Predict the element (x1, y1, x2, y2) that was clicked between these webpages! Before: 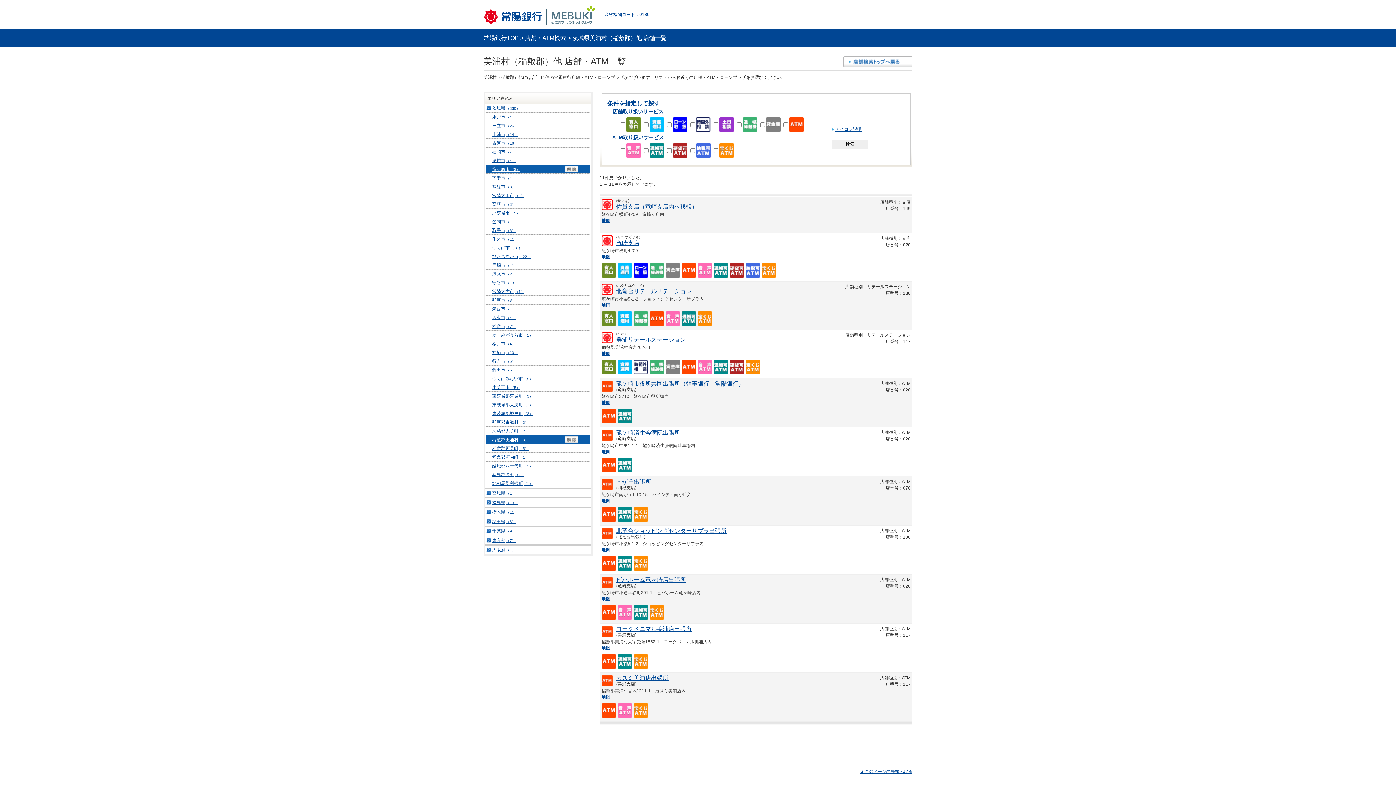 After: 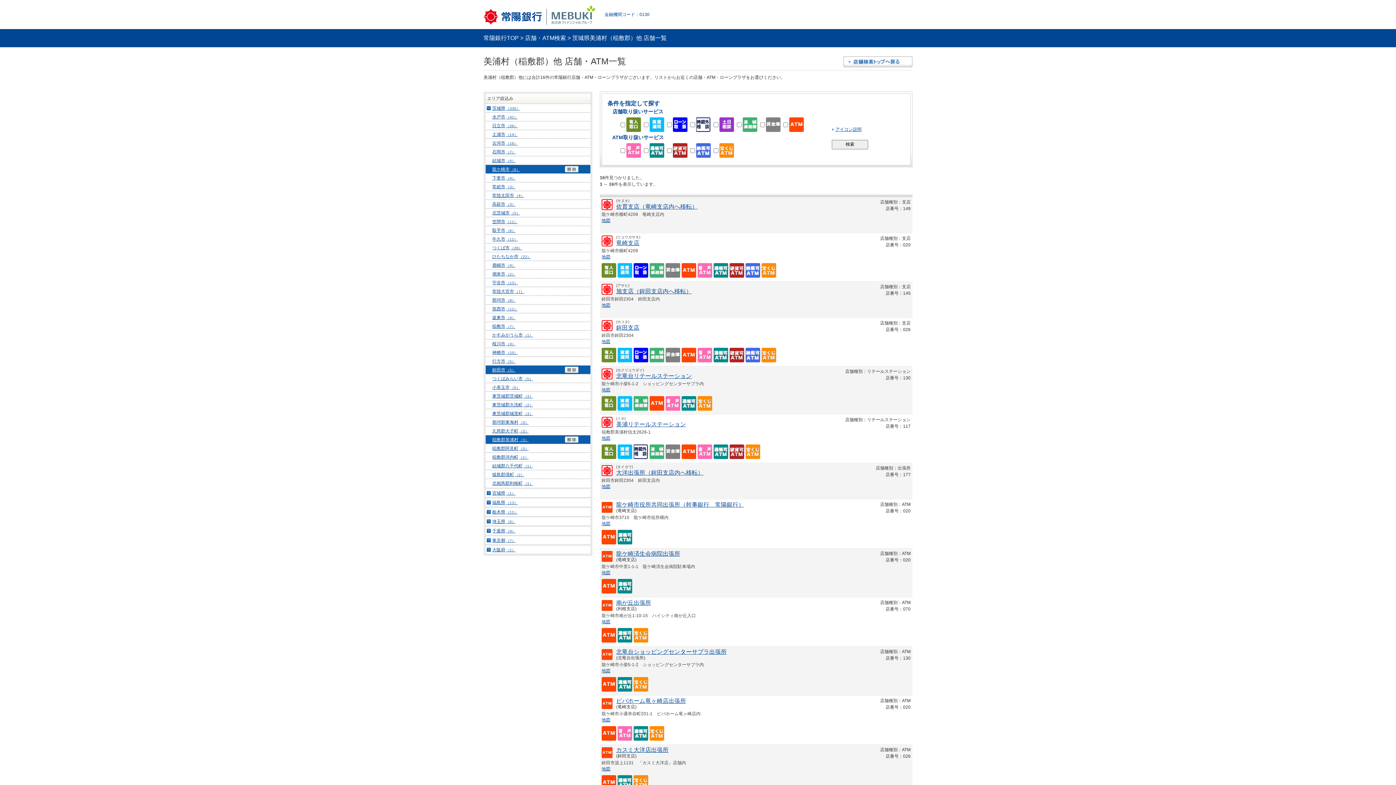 Action: label: 鉾田市（5） bbox: (485, 365, 590, 374)